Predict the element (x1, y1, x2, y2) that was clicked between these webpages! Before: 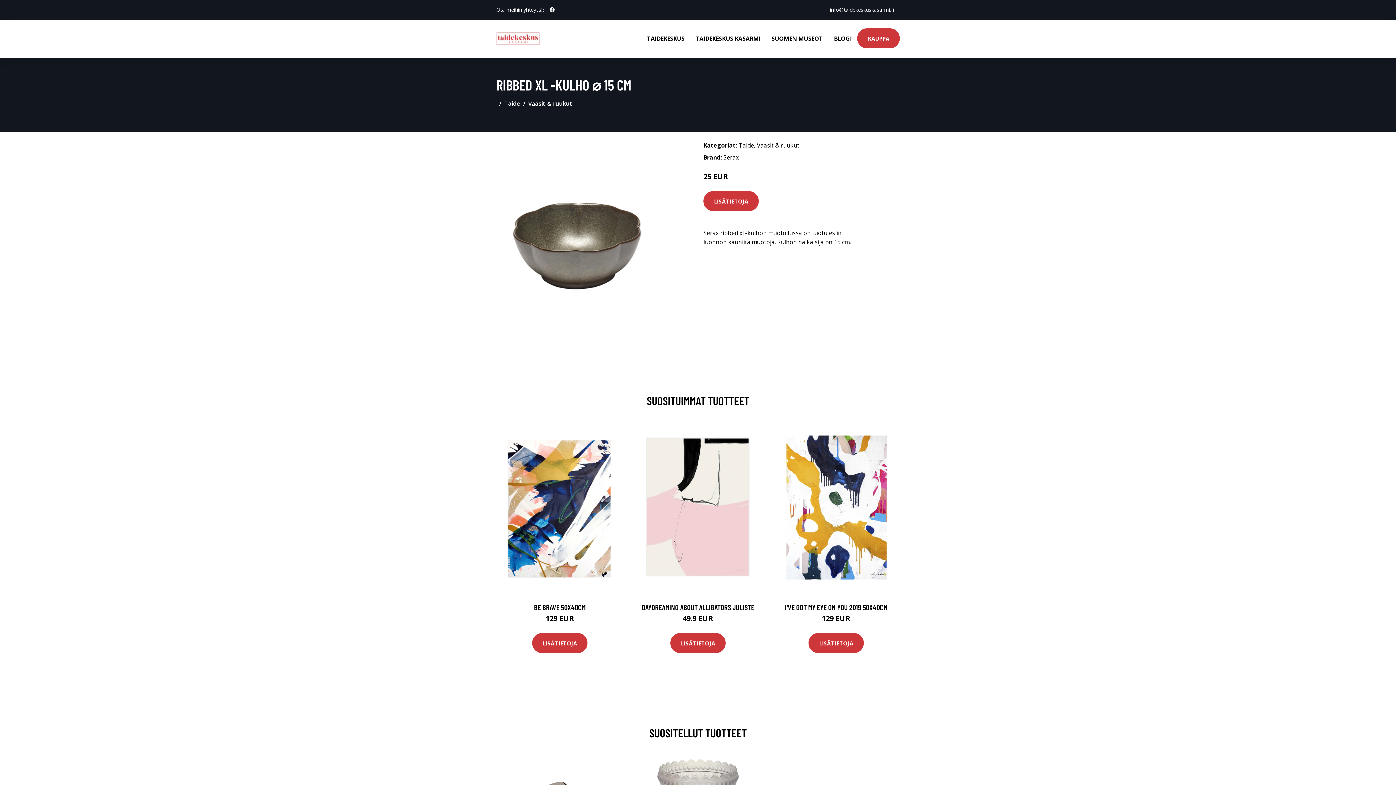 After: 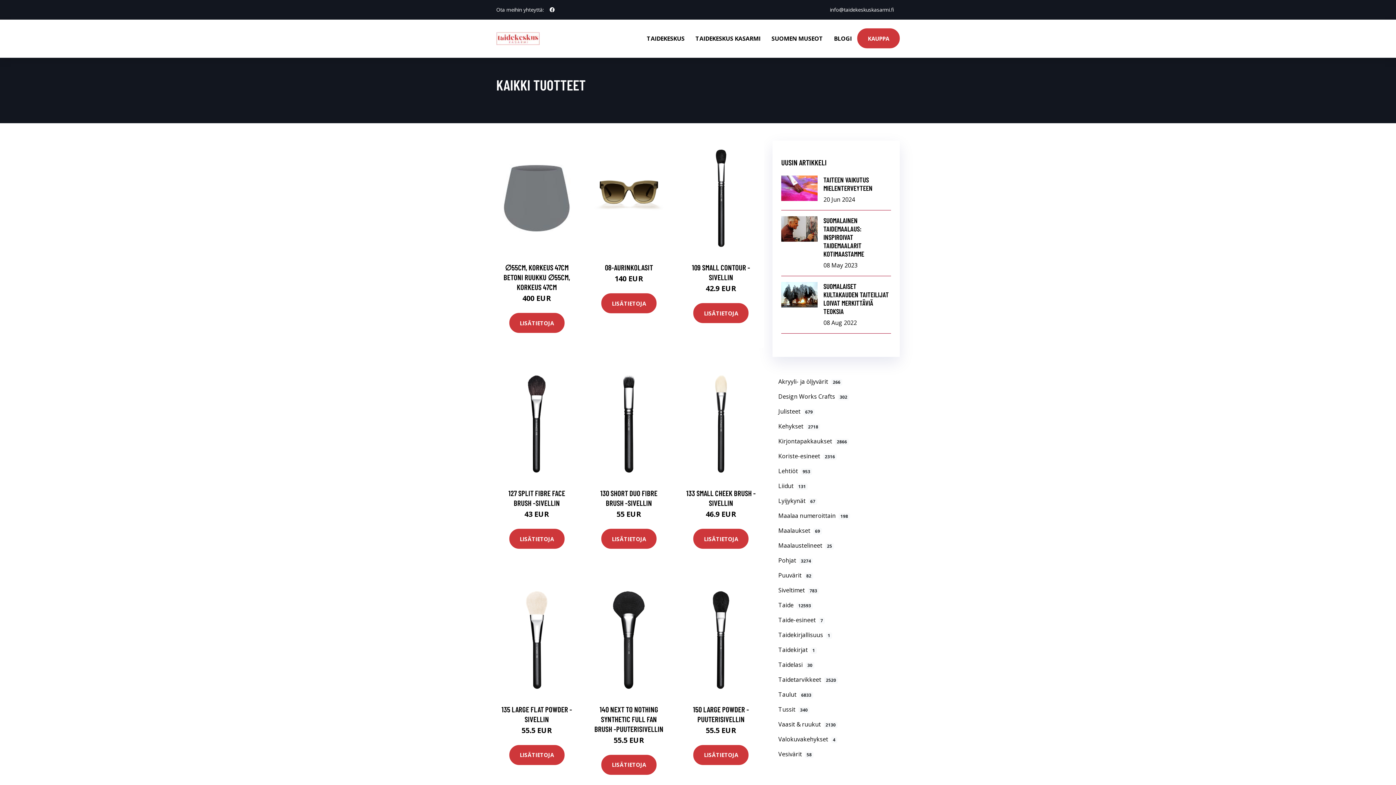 Action: bbox: (857, 28, 900, 48) label: KAUPPA